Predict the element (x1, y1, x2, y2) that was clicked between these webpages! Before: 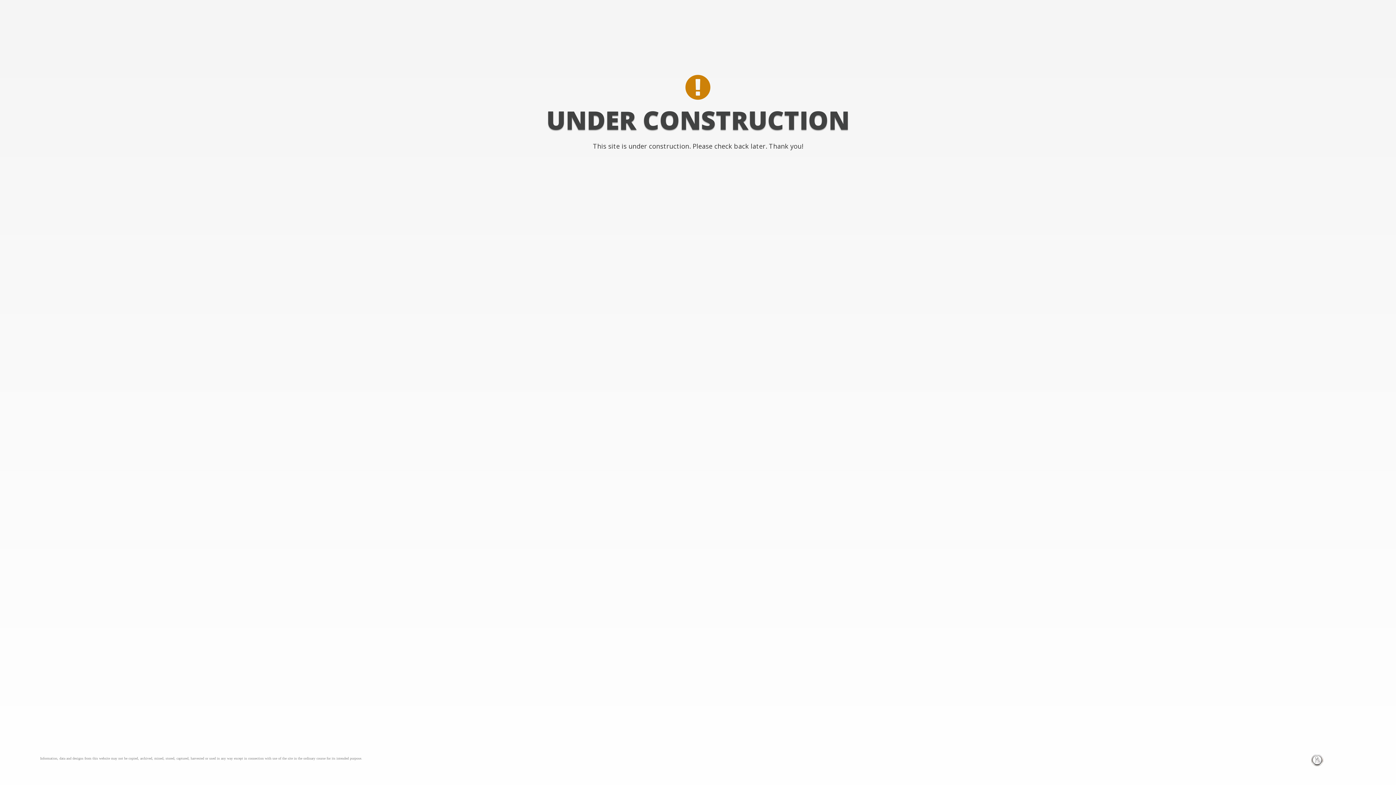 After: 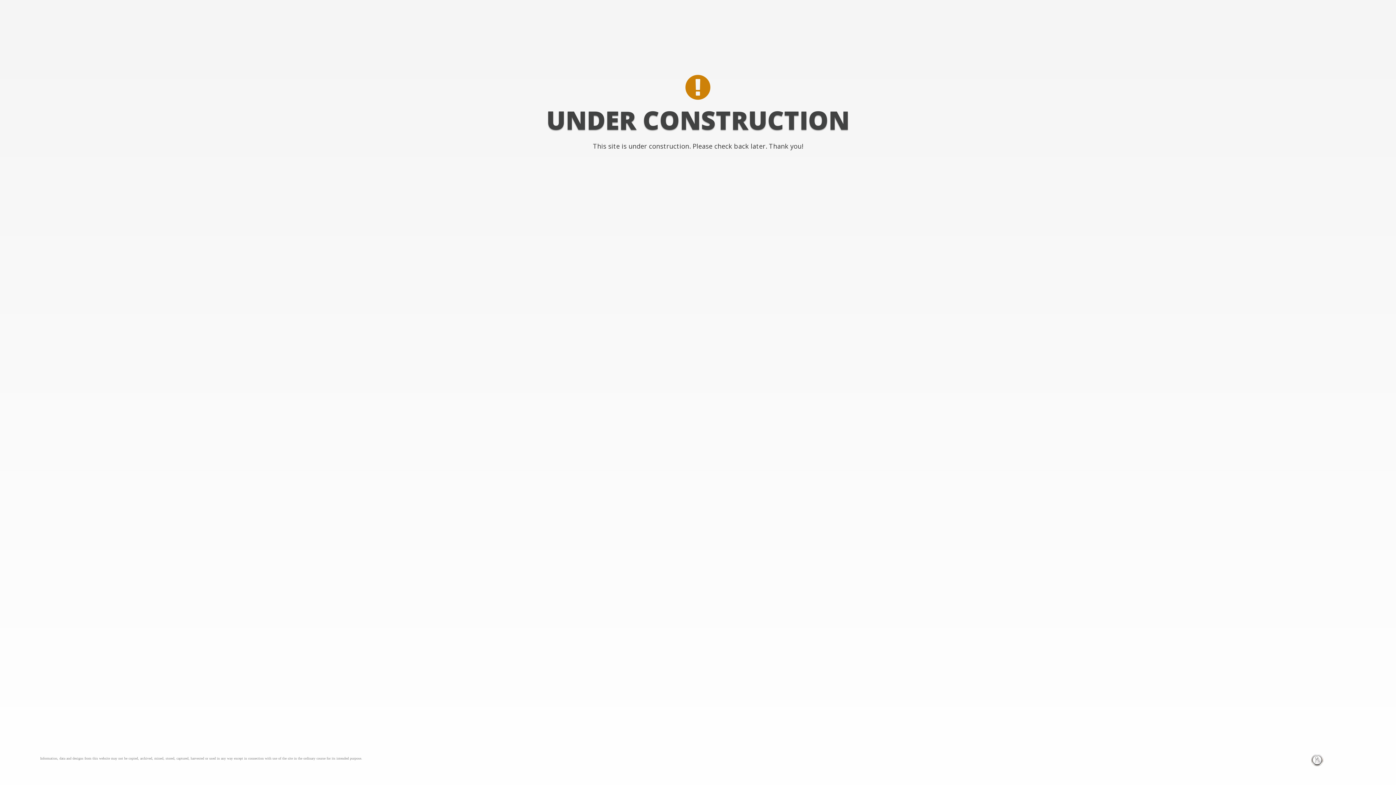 Action: bbox: (1311, 756, 1324, 763)